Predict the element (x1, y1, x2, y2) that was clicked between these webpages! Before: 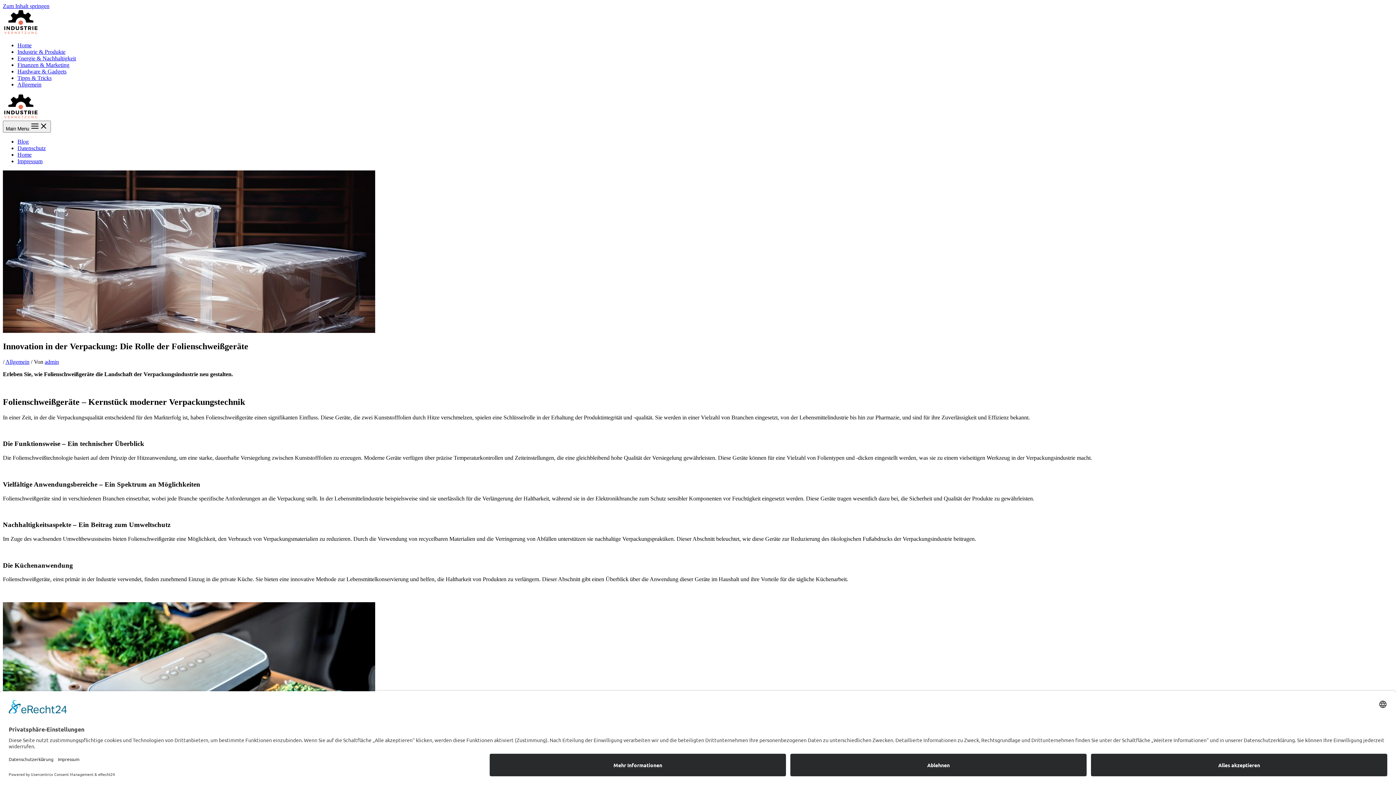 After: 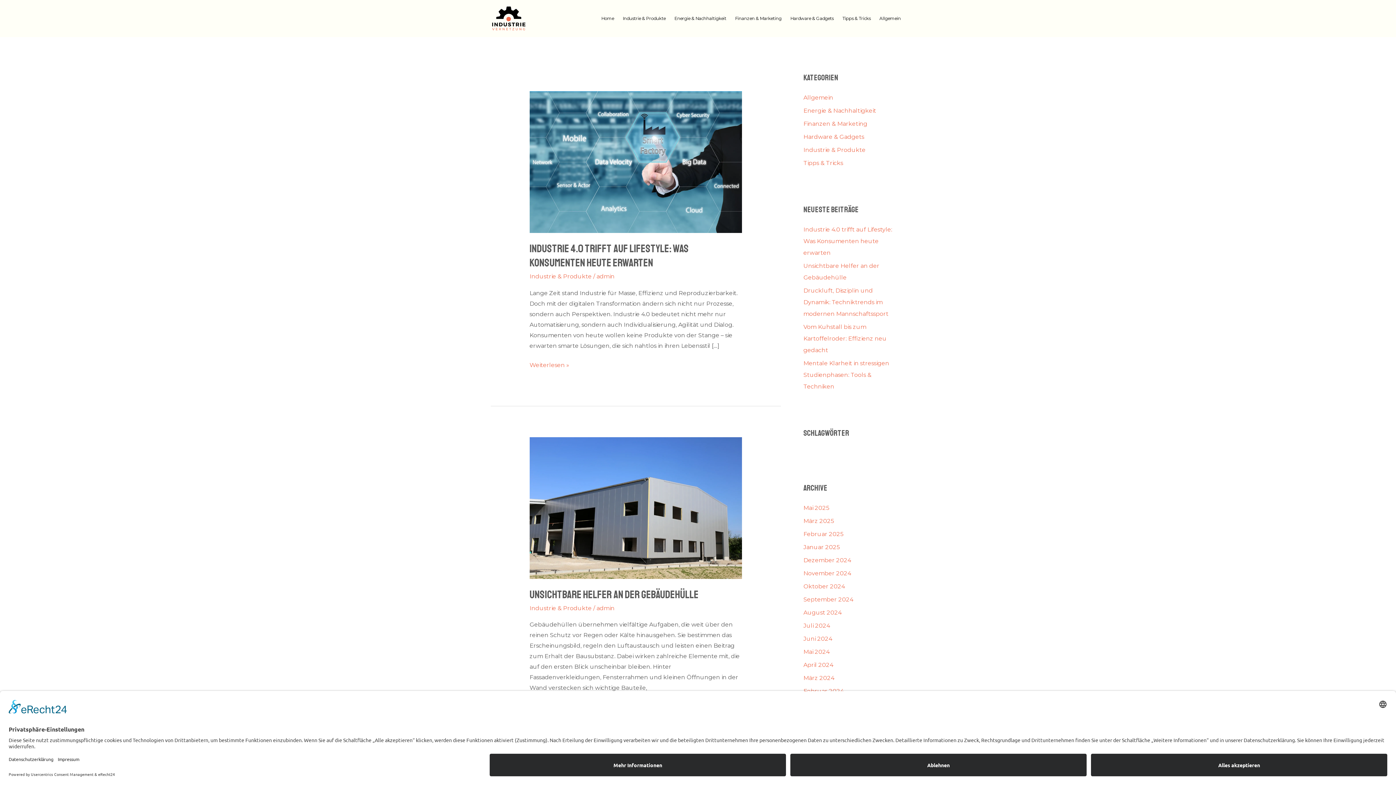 Action: label: Blog bbox: (17, 138, 28, 144)